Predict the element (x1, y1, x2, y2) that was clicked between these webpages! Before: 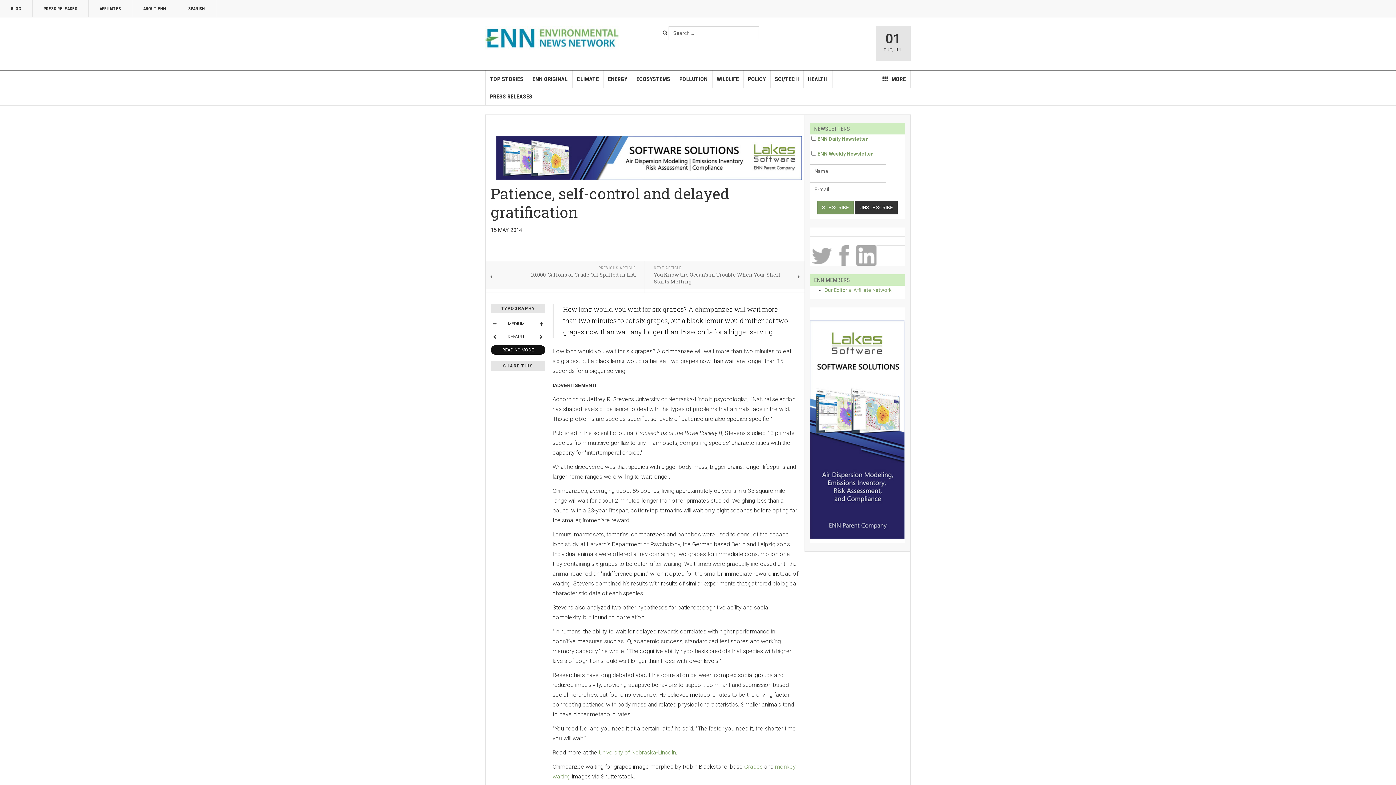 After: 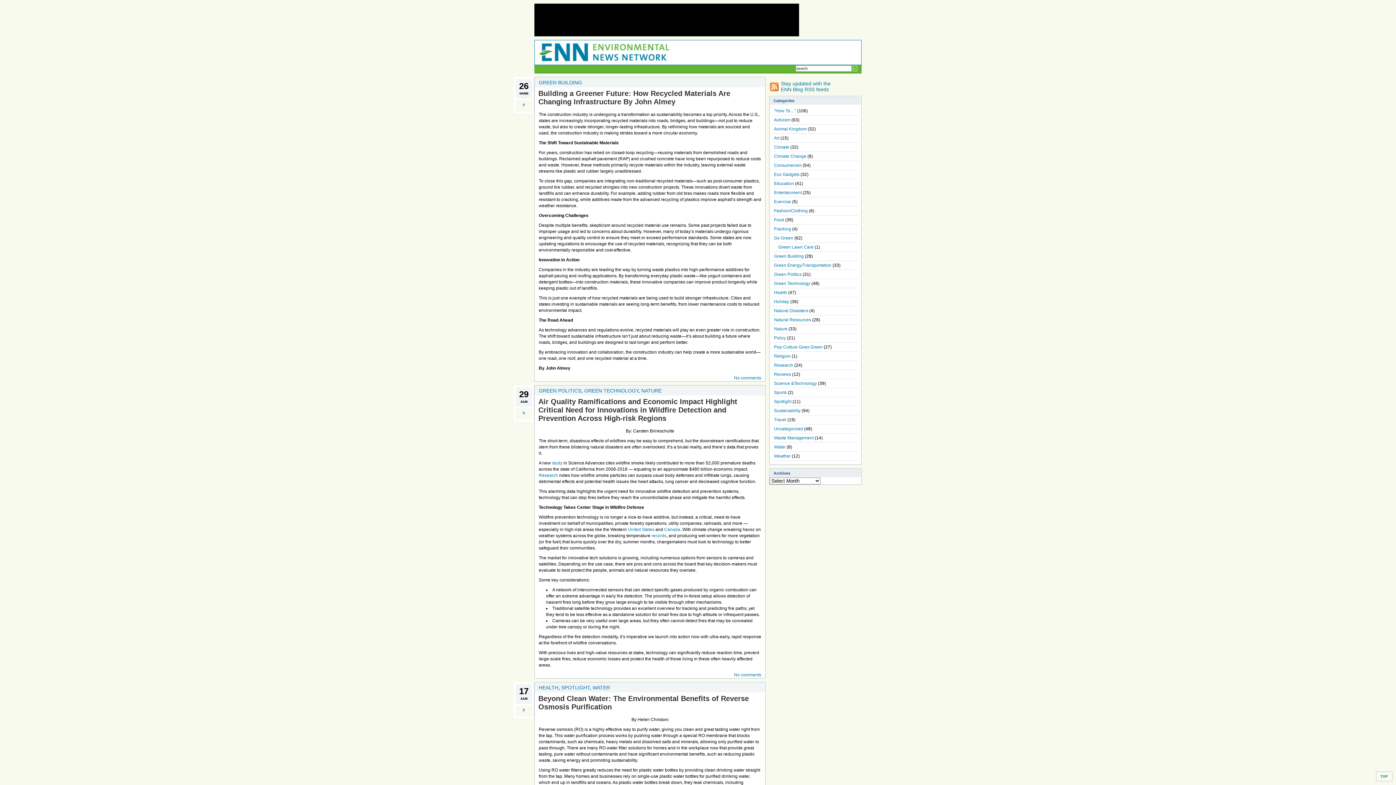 Action: bbox: (0, 0, 32, 17) label: BLOG